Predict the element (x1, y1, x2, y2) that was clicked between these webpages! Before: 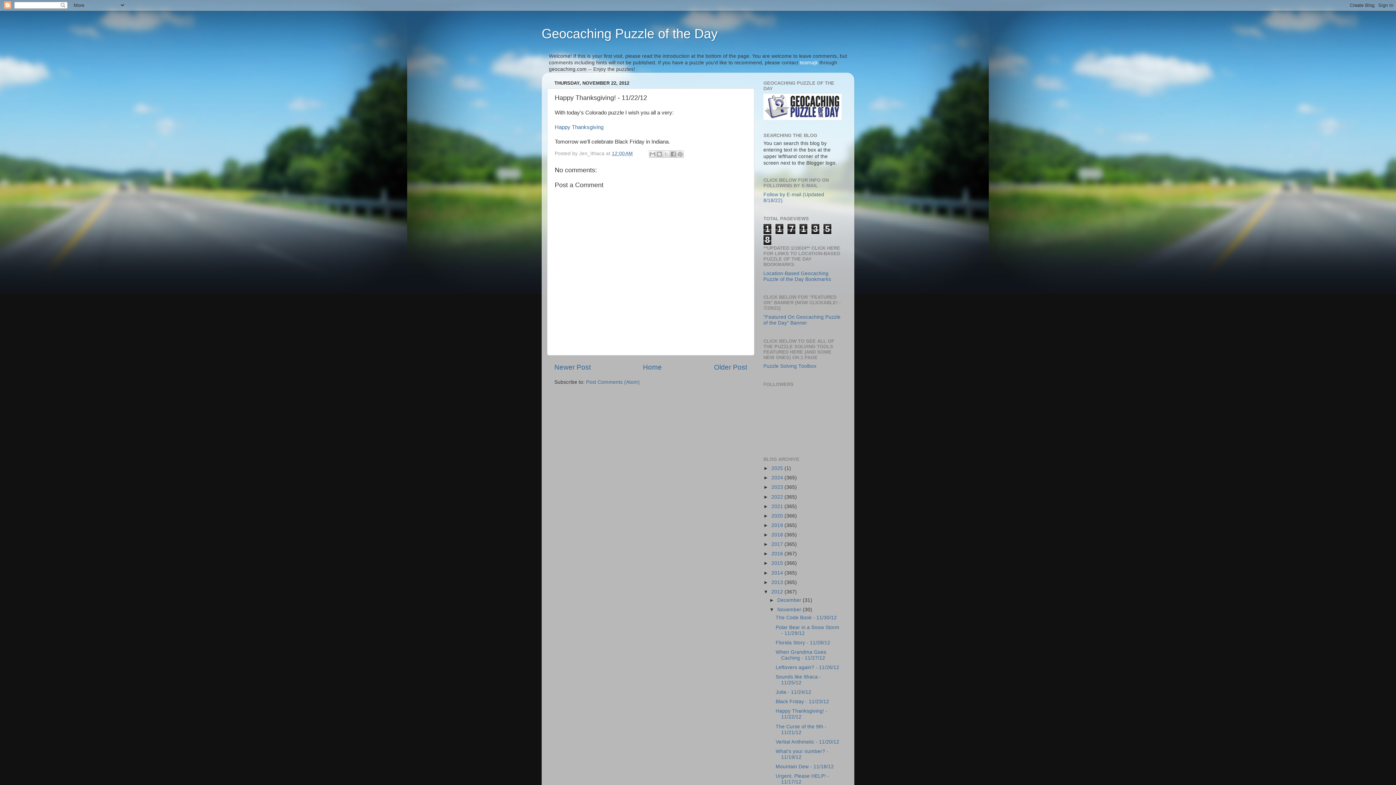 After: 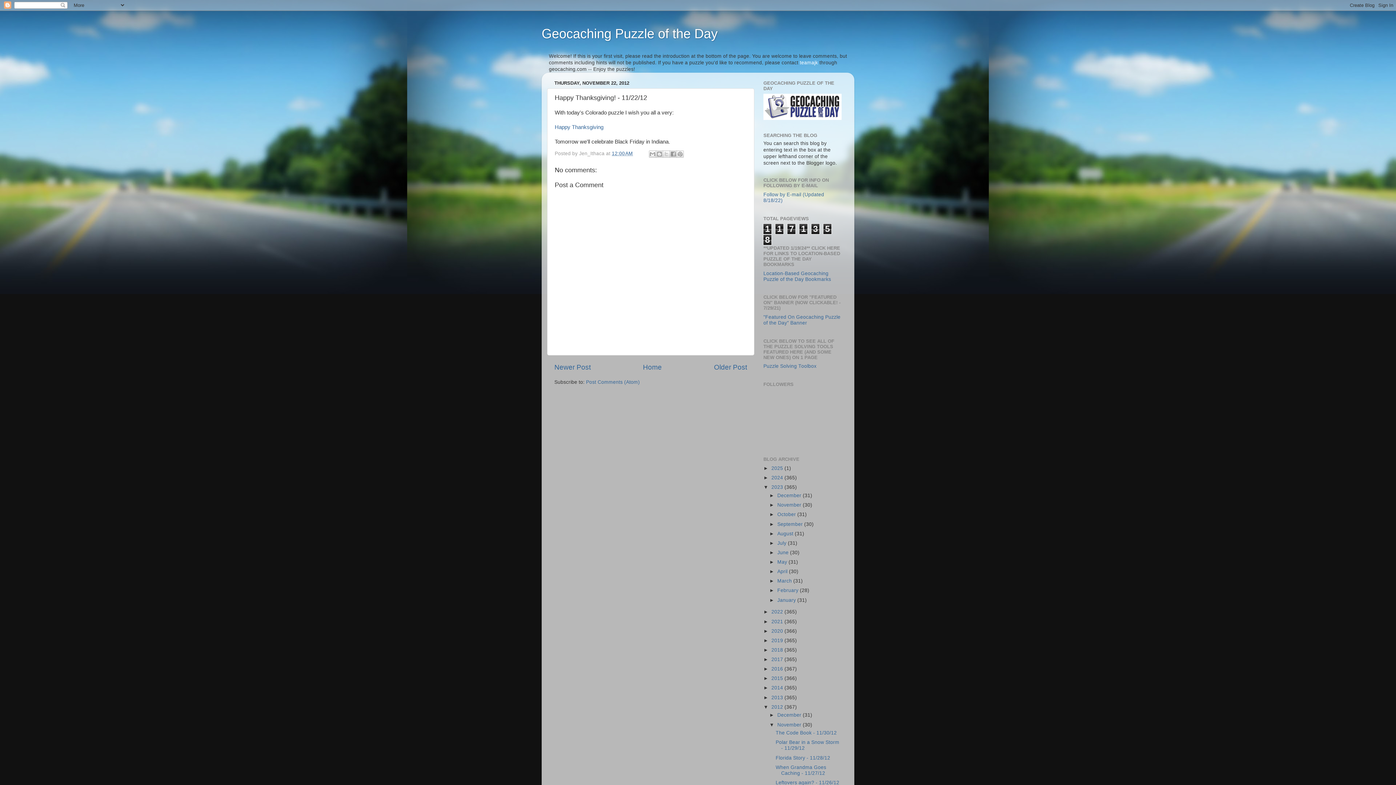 Action: bbox: (763, 484, 771, 490) label: ►  